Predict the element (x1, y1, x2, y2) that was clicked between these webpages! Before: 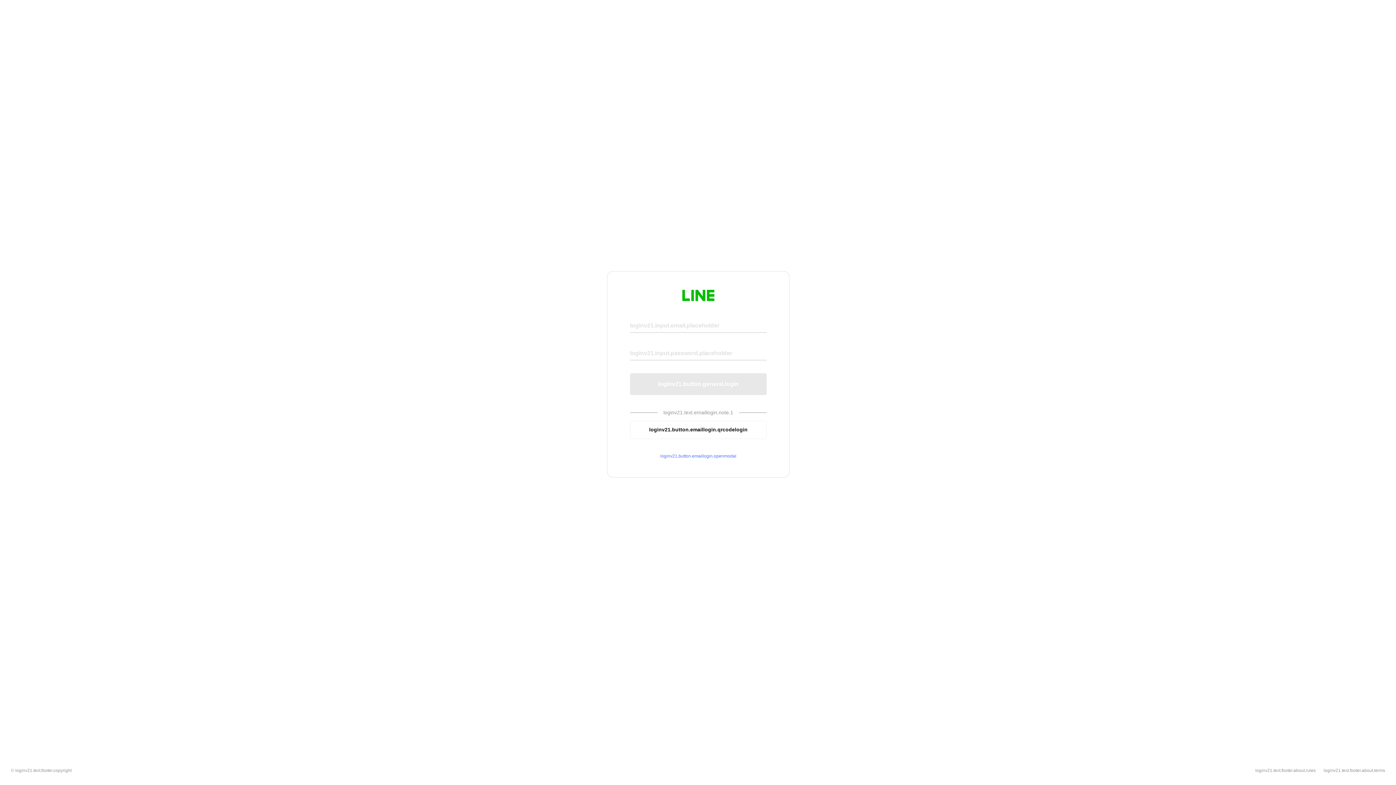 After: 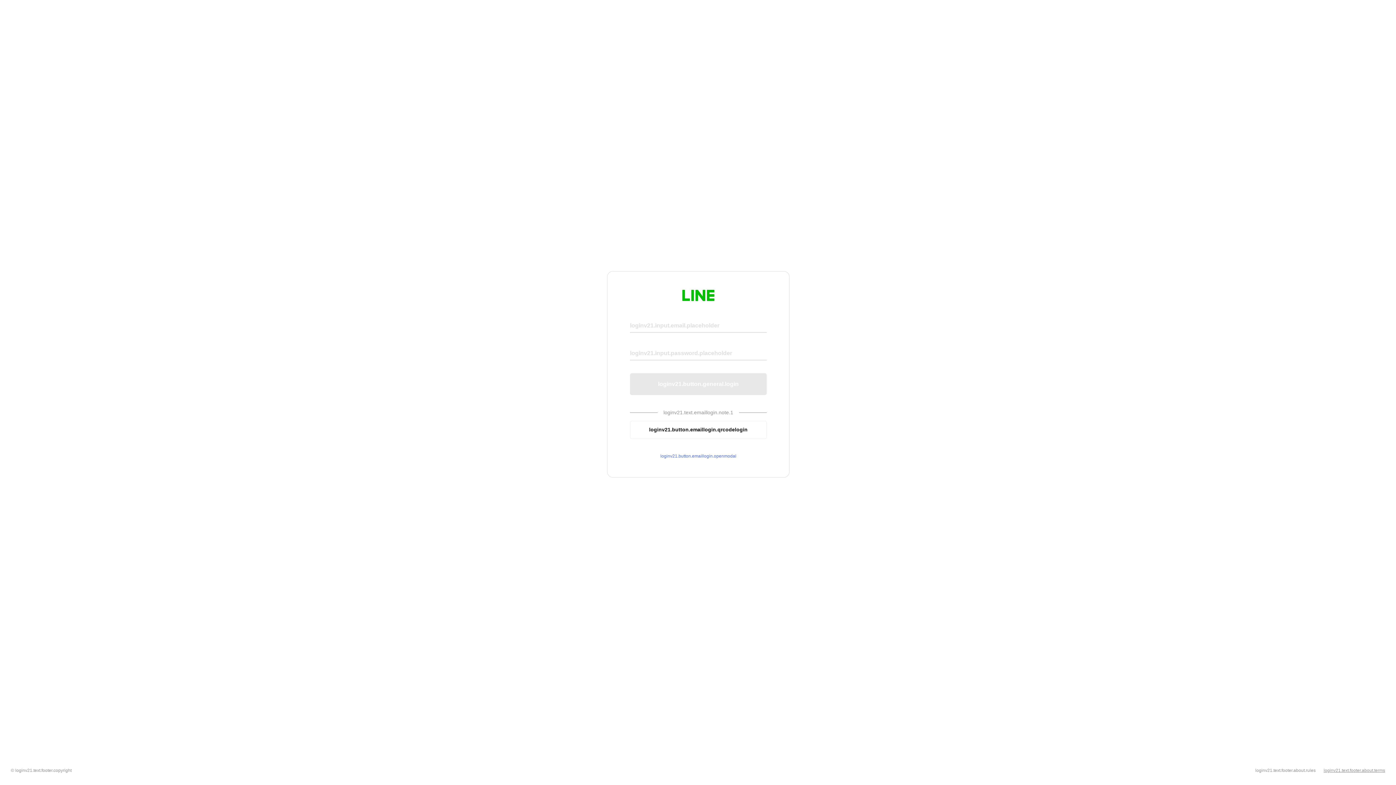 Action: bbox: (1324, 768, 1385, 773) label: loginv21.text.footer.about.terms